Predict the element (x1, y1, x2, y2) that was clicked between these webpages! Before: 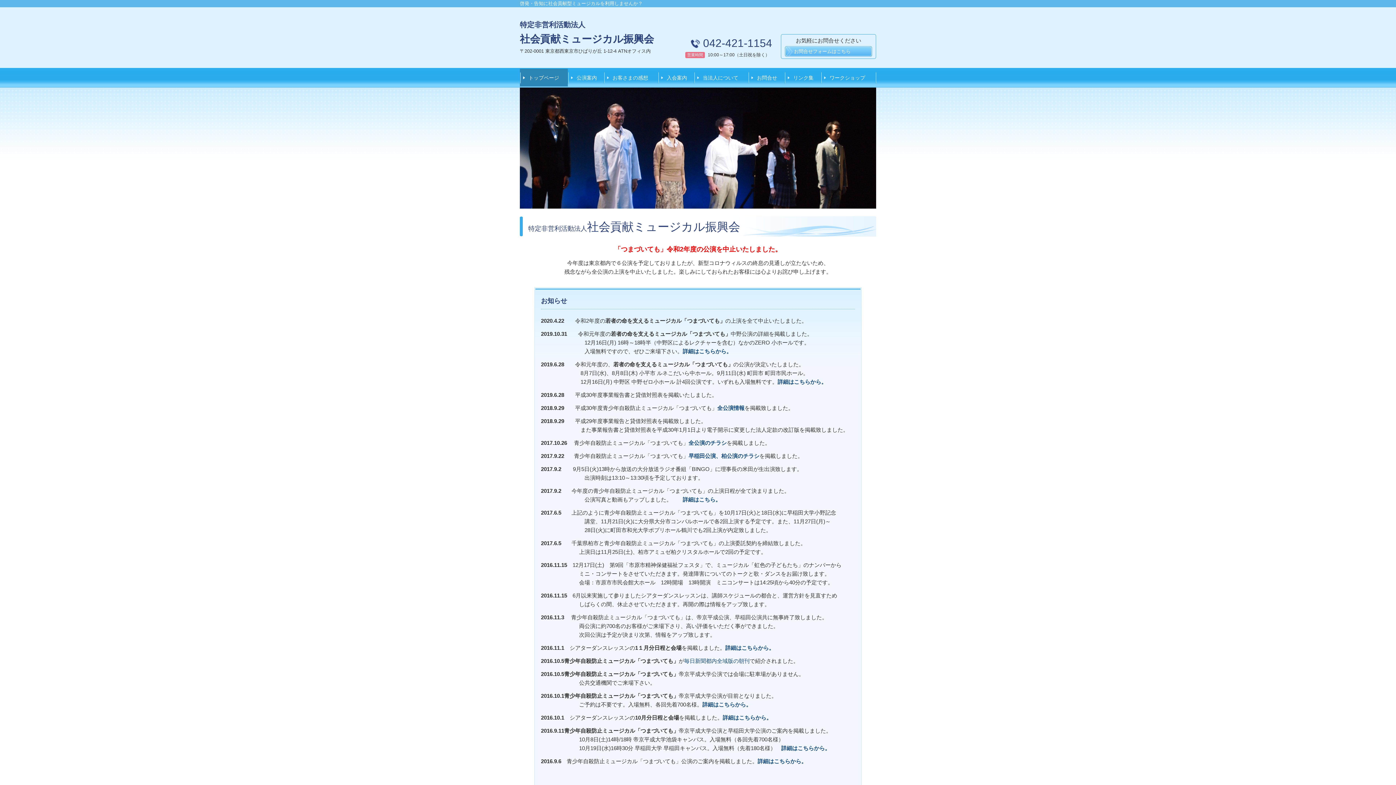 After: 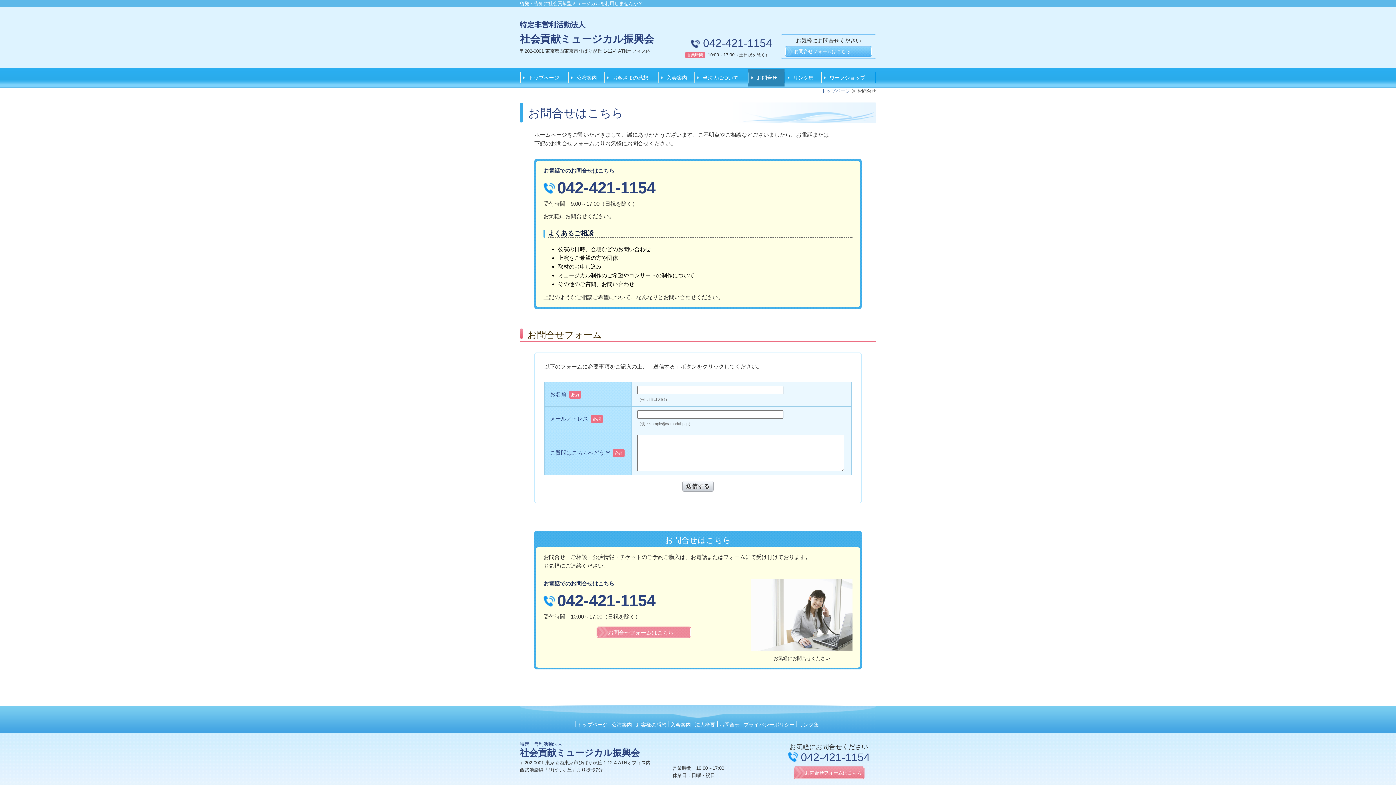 Action: label: お問合せフォームはこちら bbox: (785, 46, 872, 56)